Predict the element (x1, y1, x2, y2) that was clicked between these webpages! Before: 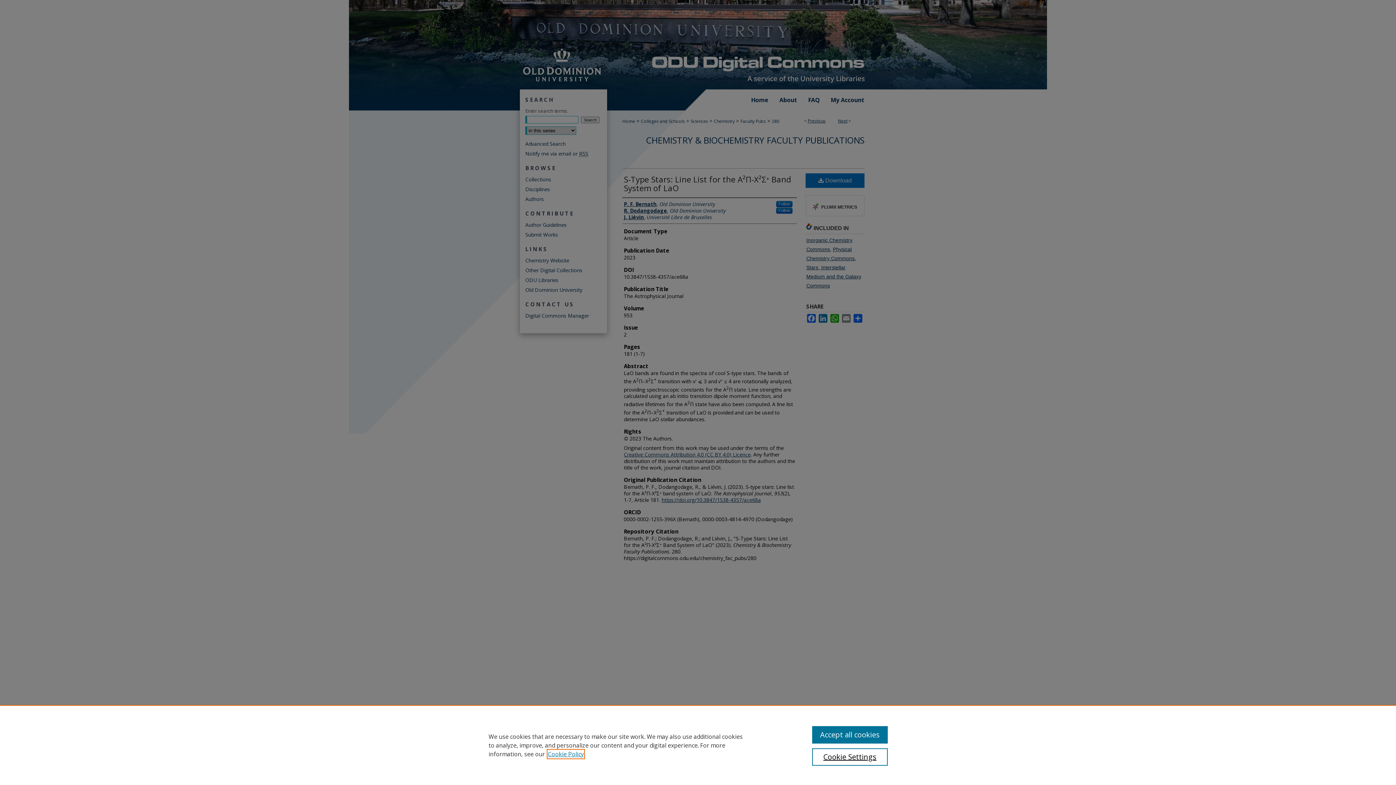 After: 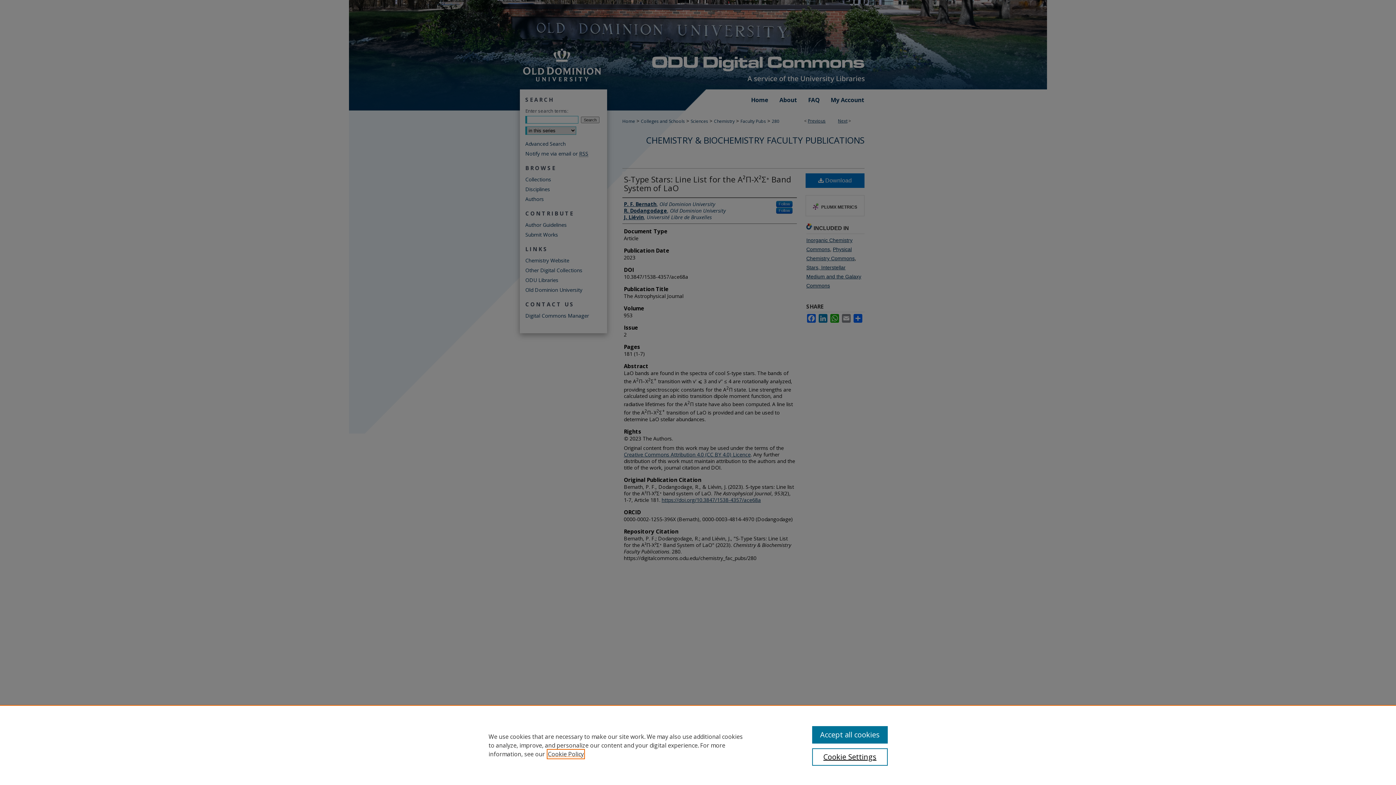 Action: label: , opens in a new tab bbox: (548, 750, 584, 758)